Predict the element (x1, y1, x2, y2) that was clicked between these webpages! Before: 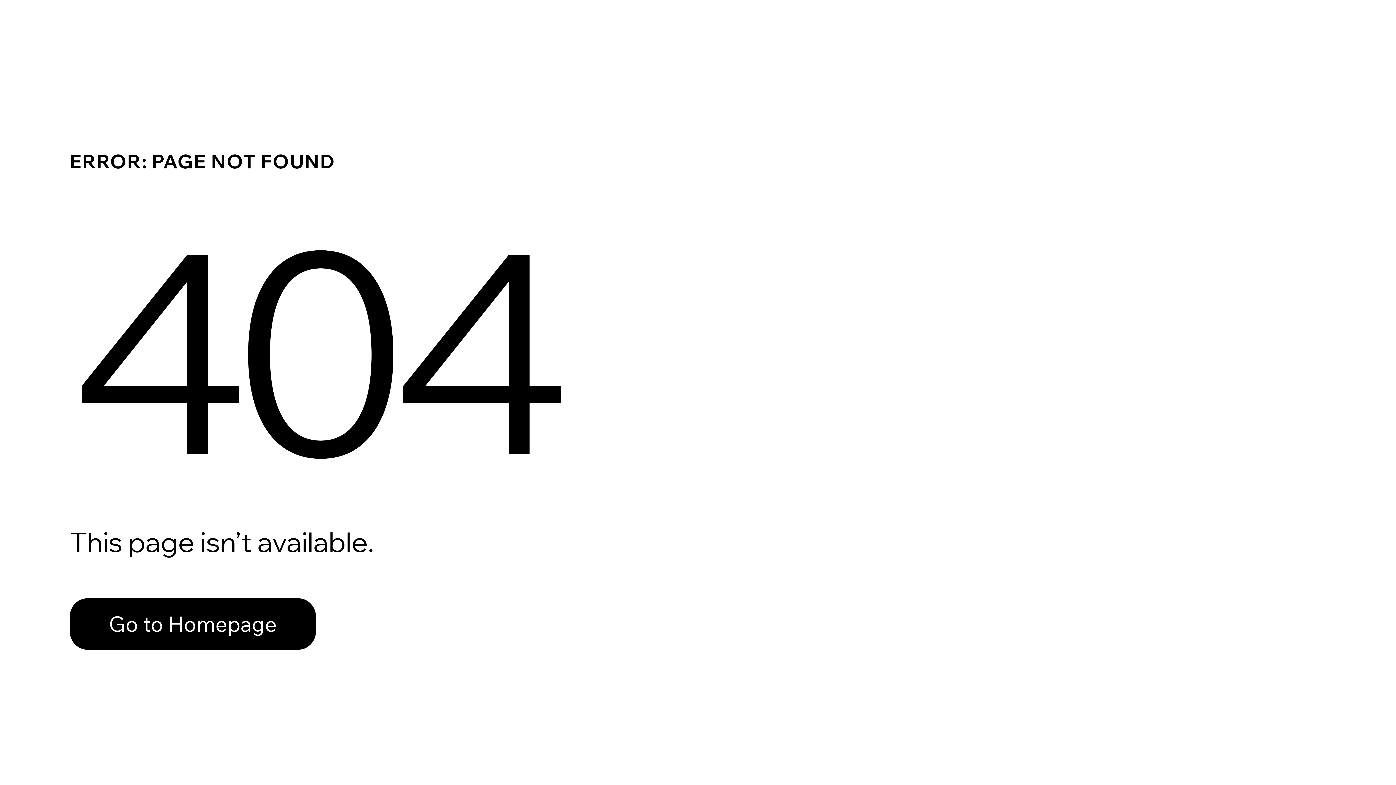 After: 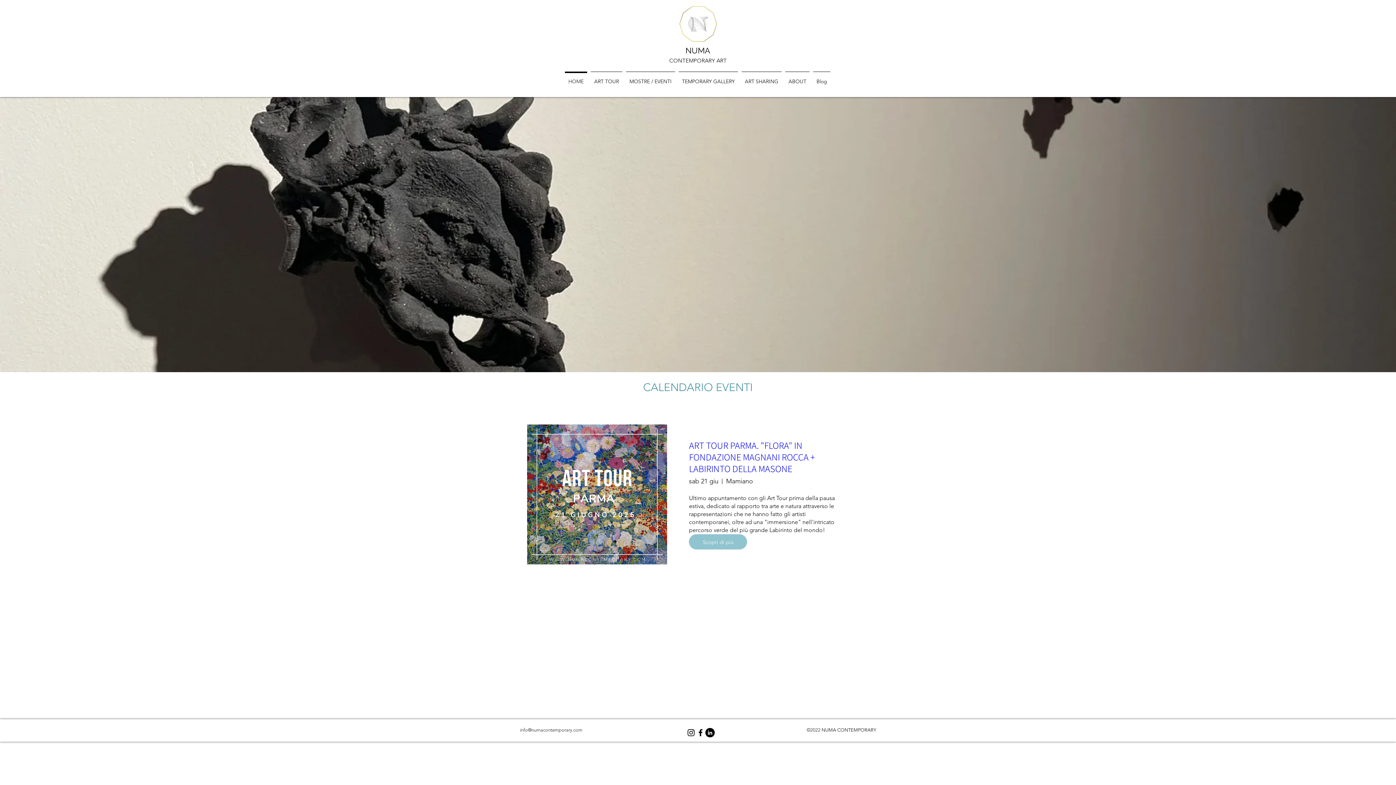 Action: label: Go to Homepage bbox: (69, 598, 316, 650)